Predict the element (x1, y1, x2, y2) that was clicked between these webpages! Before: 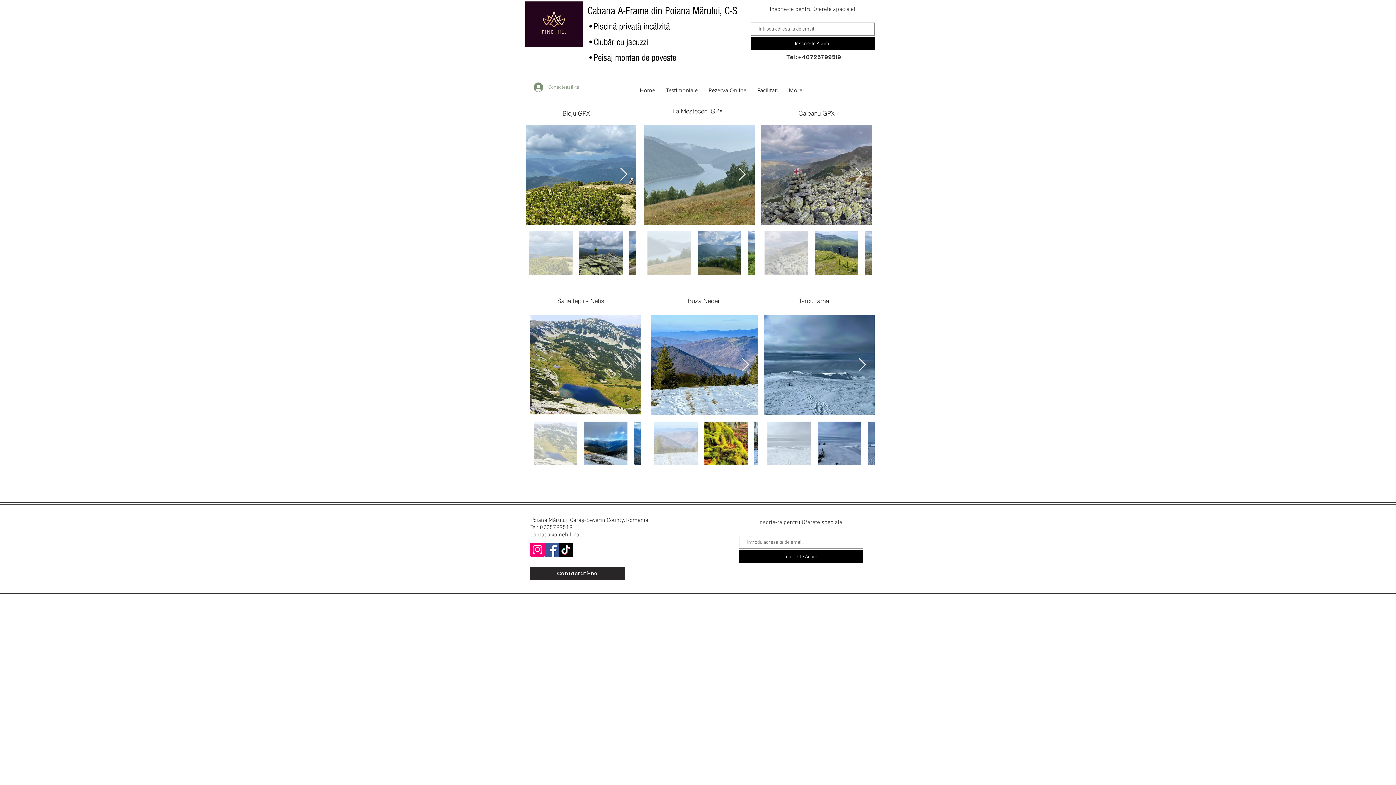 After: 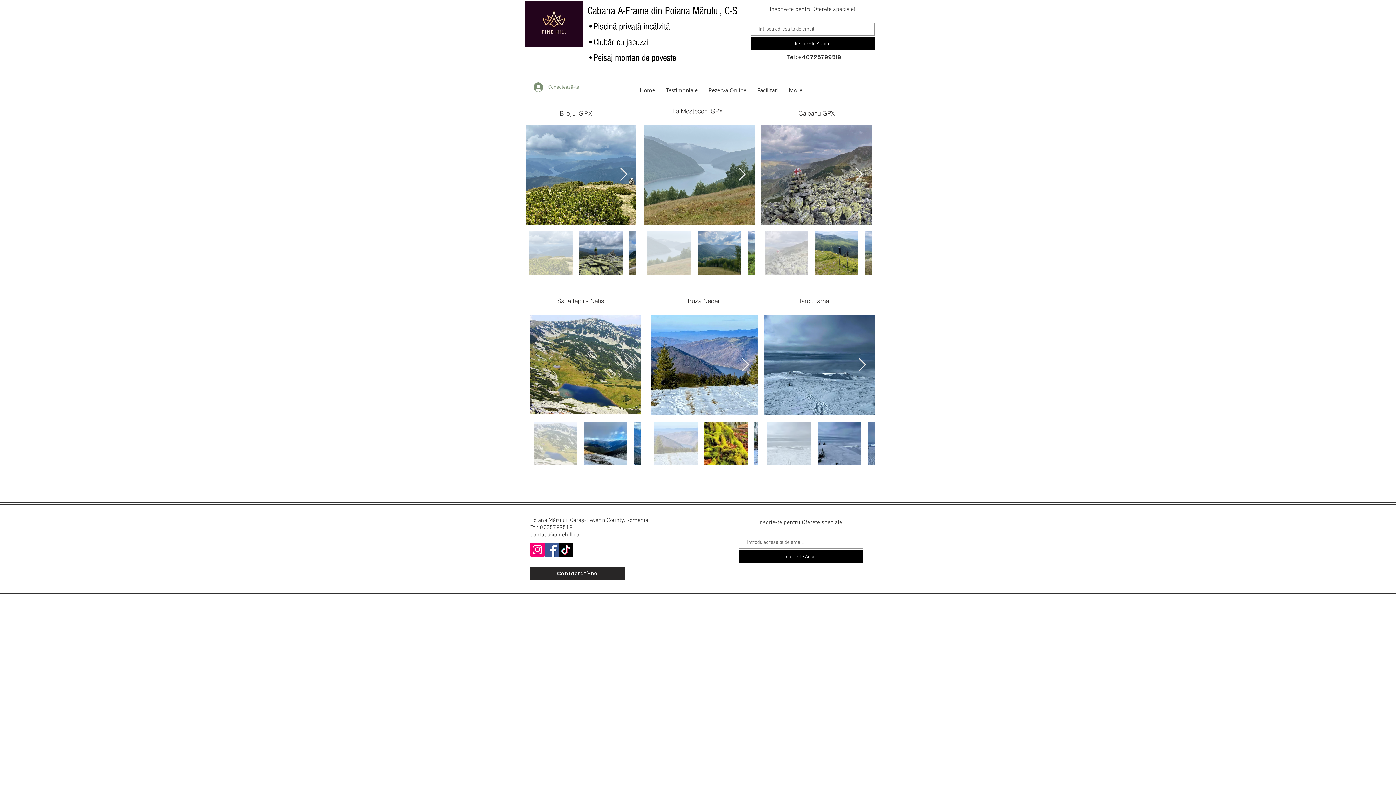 Action: label: Bloju GPX bbox: (535, 105, 617, 121)